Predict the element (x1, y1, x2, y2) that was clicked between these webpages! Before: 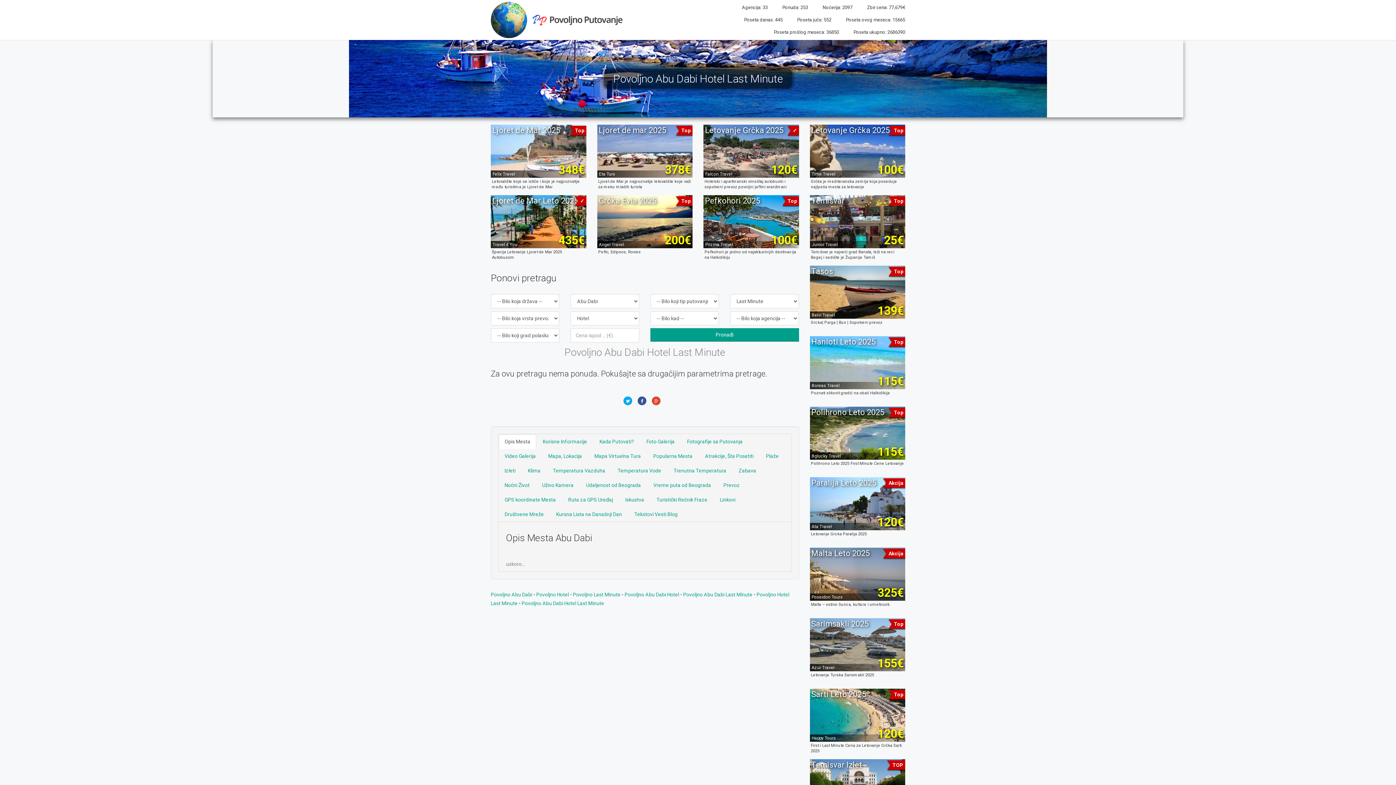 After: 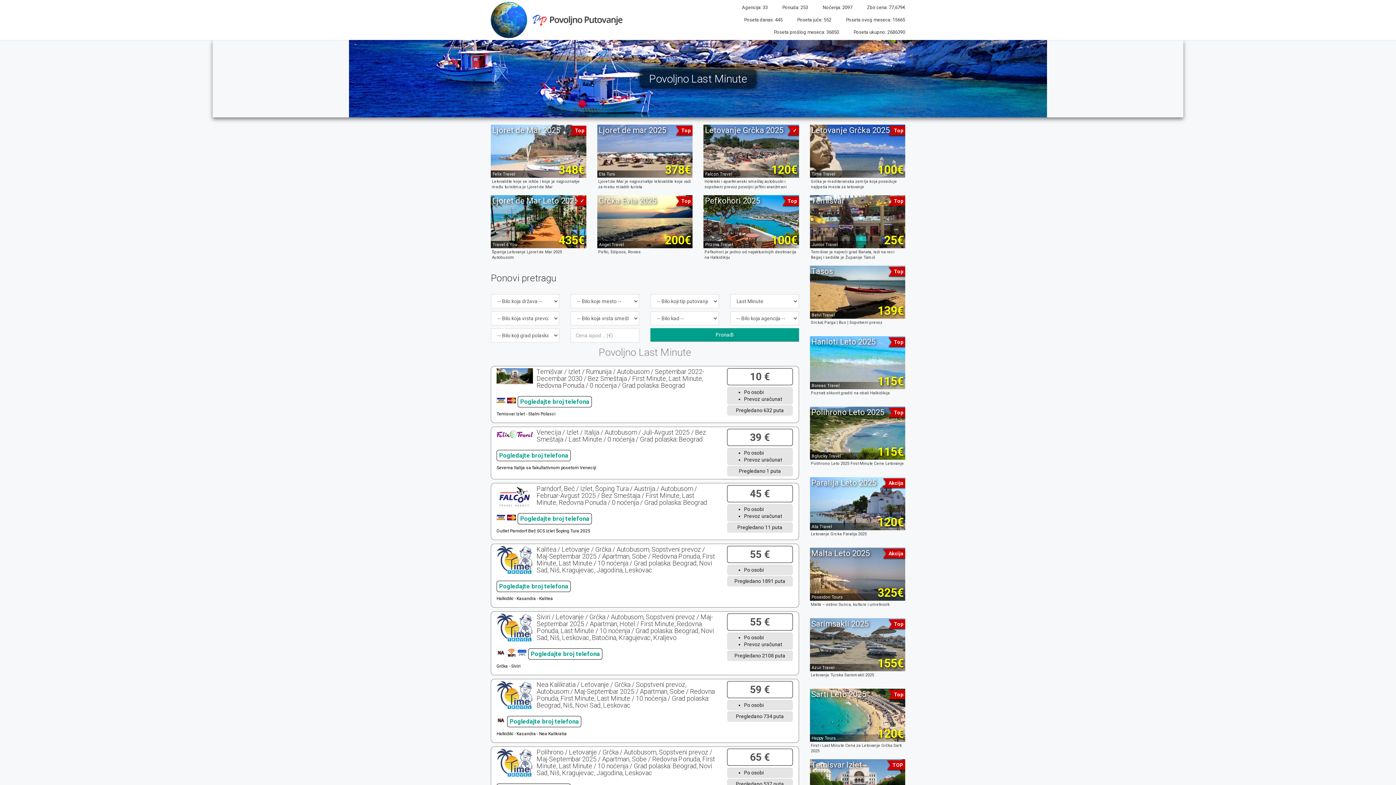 Action: bbox: (573, 592, 620, 597) label: Povoljno Last Minute